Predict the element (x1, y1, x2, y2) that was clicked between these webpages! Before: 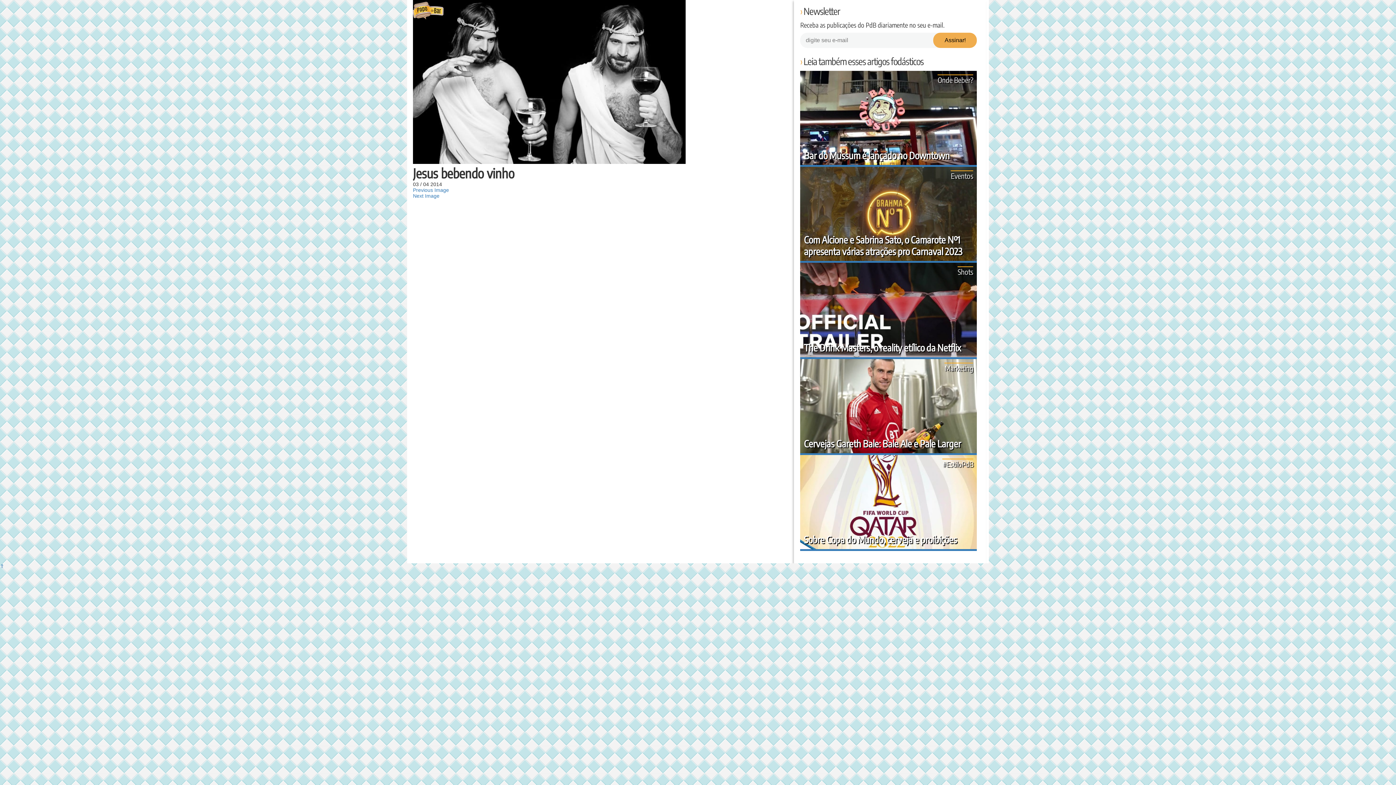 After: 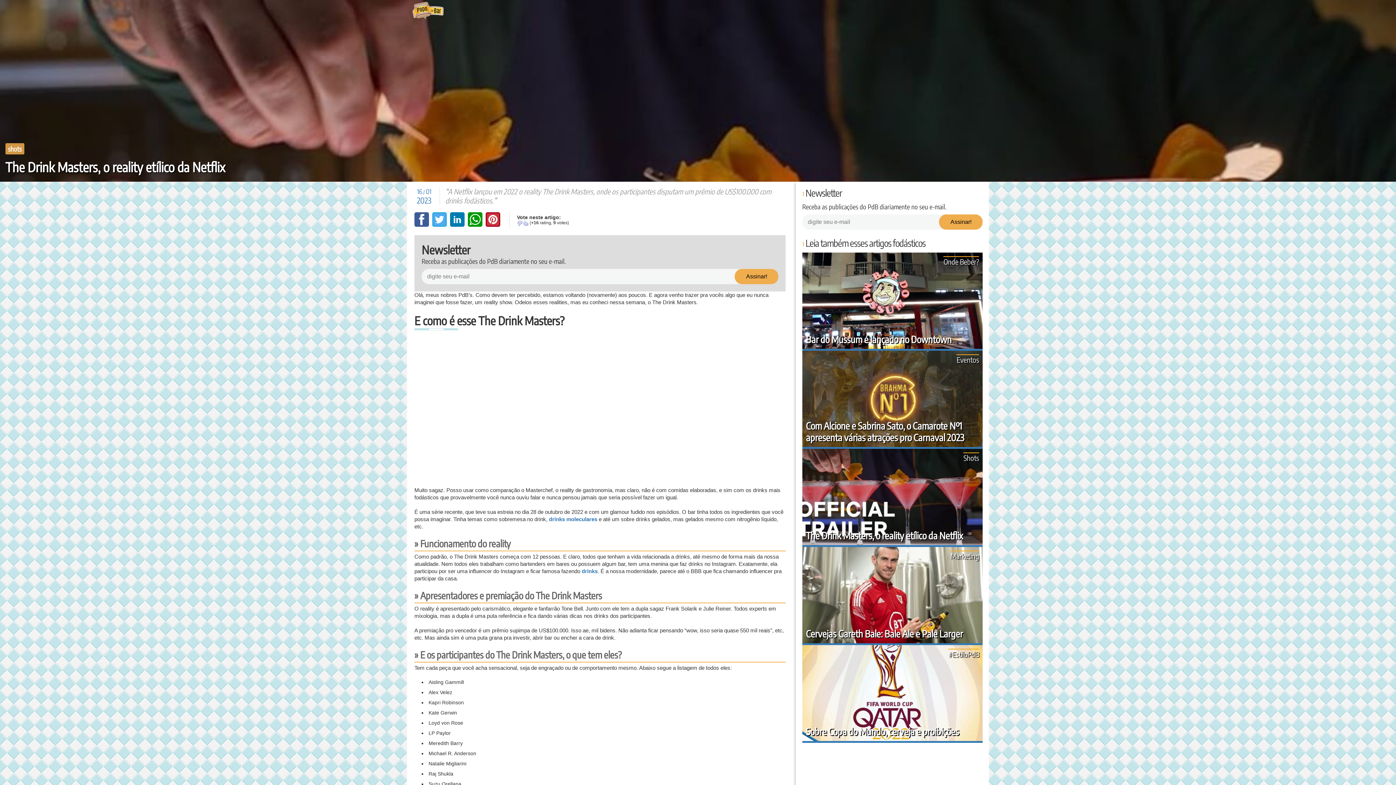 Action: bbox: (800, 263, 977, 357) label: The Drink Masters, o reality etílico da Netflix

A Netflix lançou em 2022 o reality The Drink Masters, onde os participantes disputam um prêmio de US$100.000 com drinks fodásticos.